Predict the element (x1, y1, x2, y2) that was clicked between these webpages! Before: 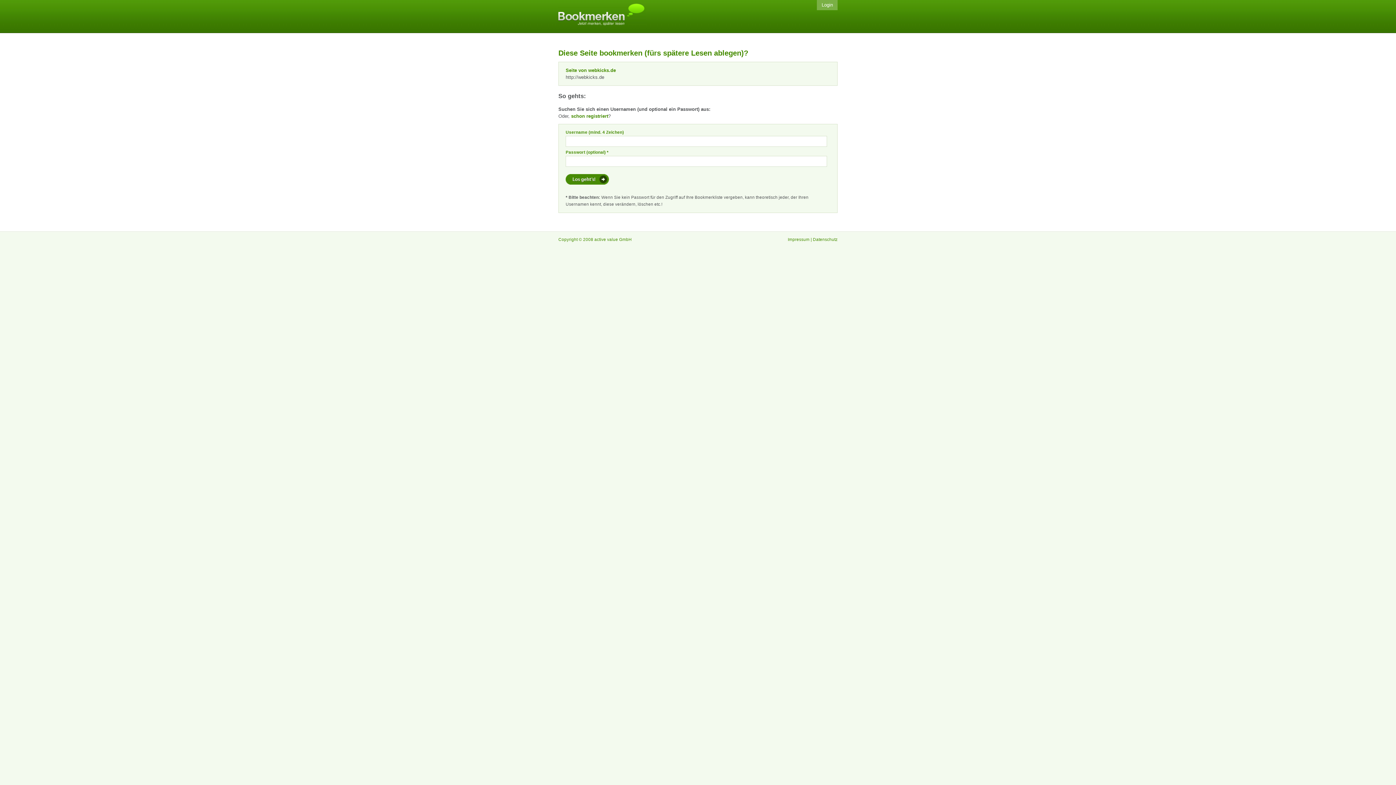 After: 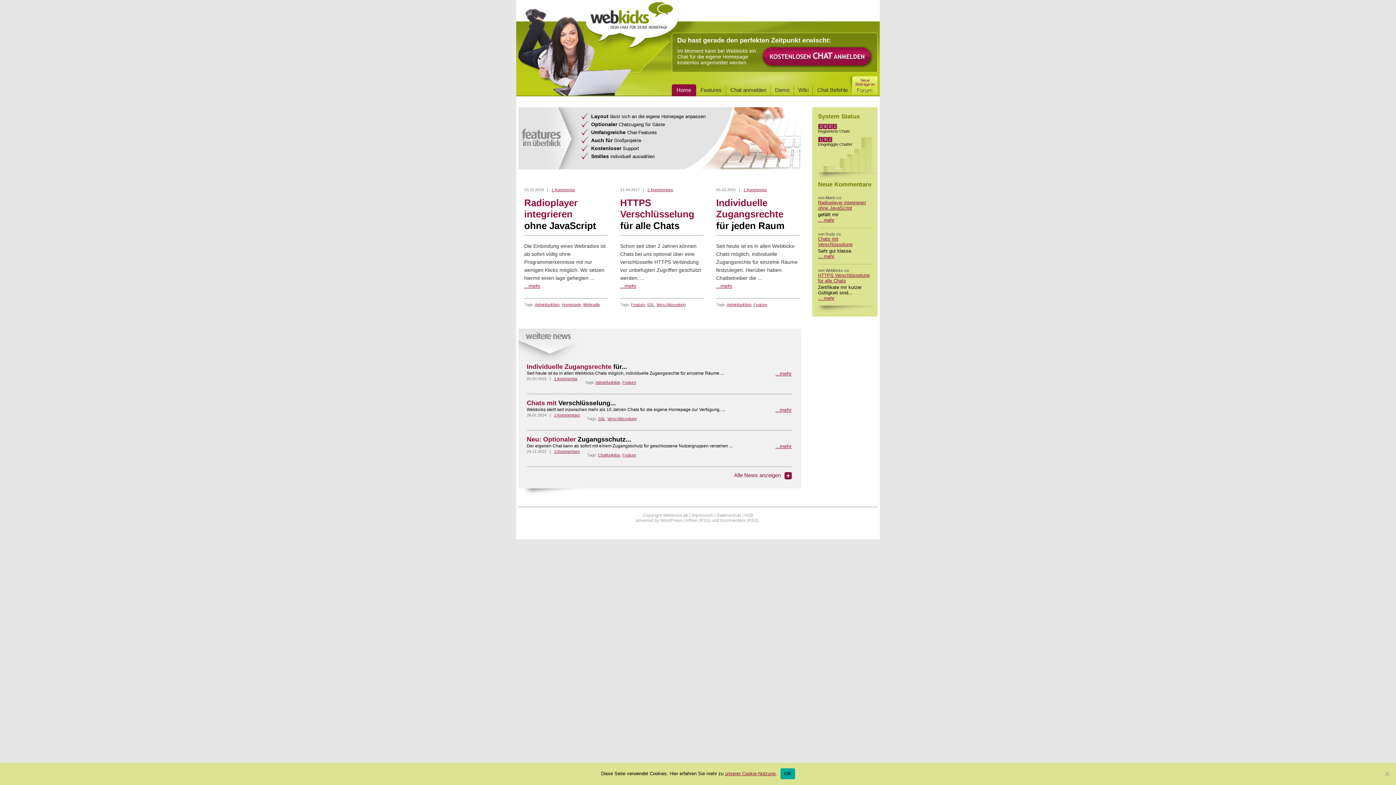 Action: bbox: (565, 67, 616, 73) label: Seite von webkicks.de